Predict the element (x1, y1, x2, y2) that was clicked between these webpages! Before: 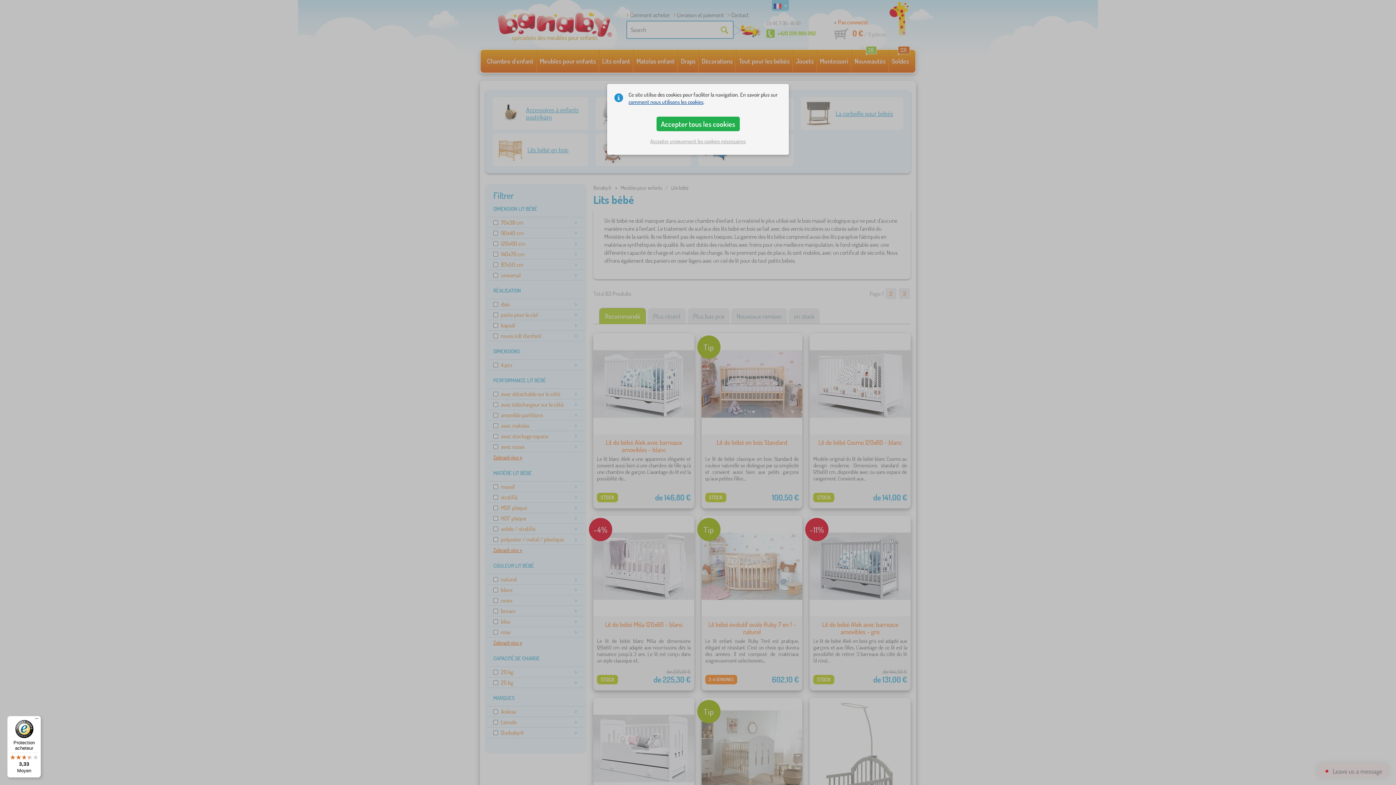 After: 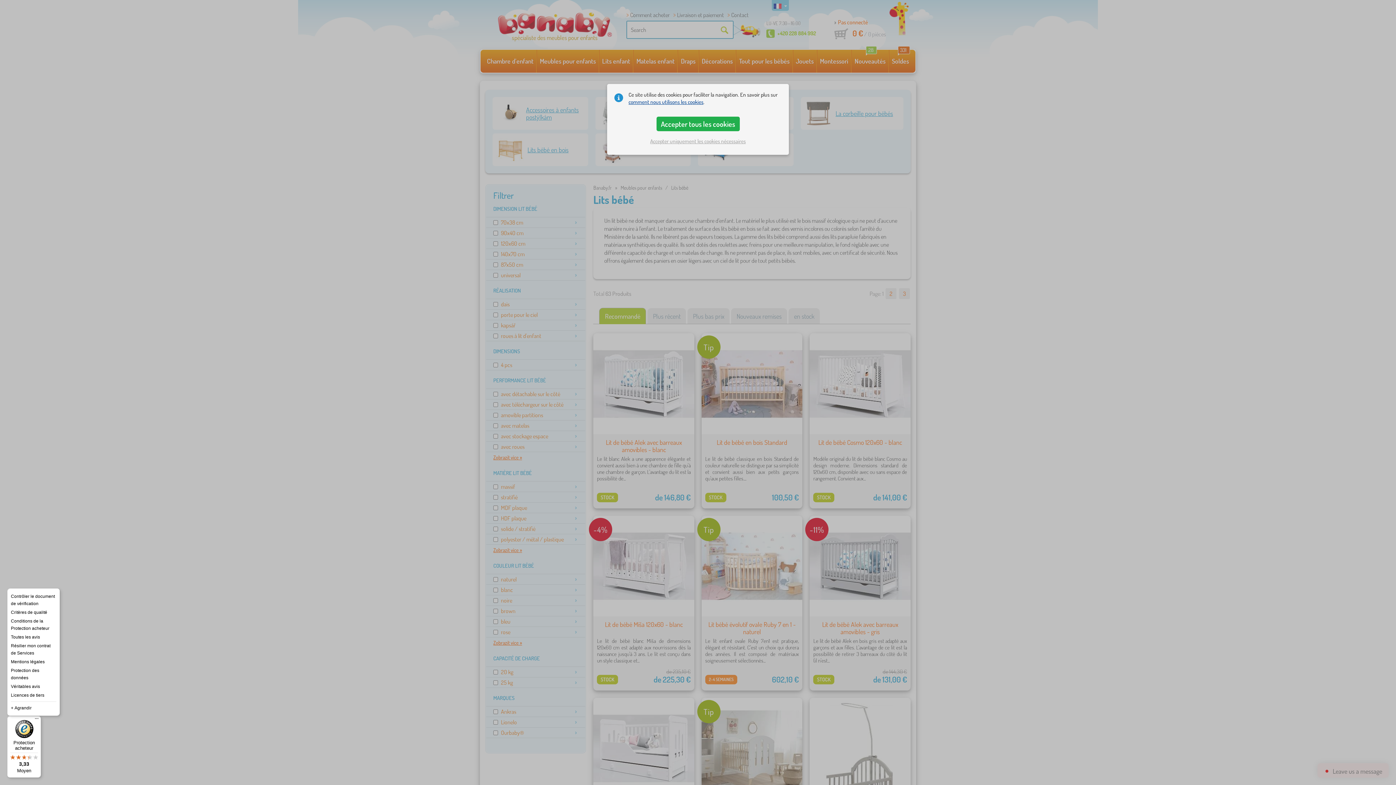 Action: bbox: (32, 716, 41, 725) label: Menu